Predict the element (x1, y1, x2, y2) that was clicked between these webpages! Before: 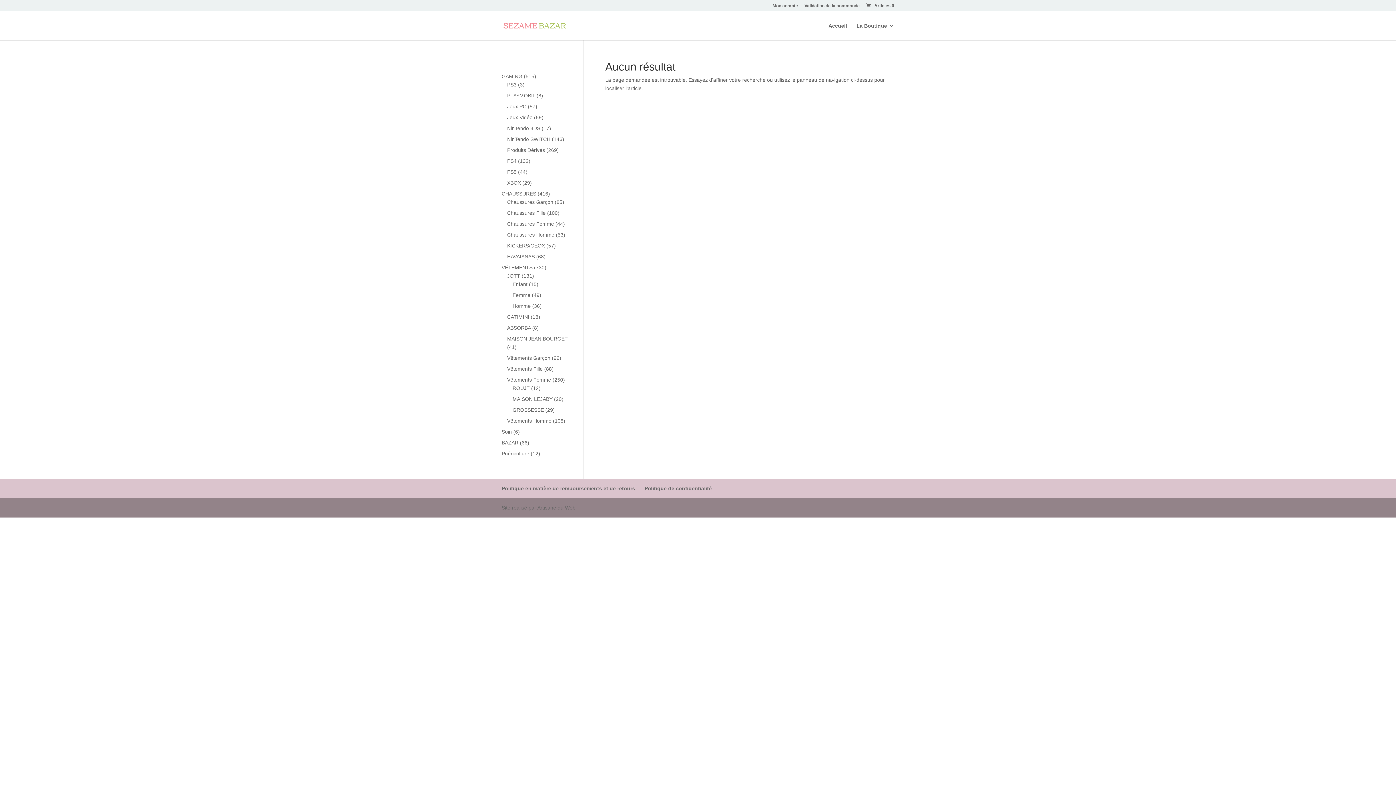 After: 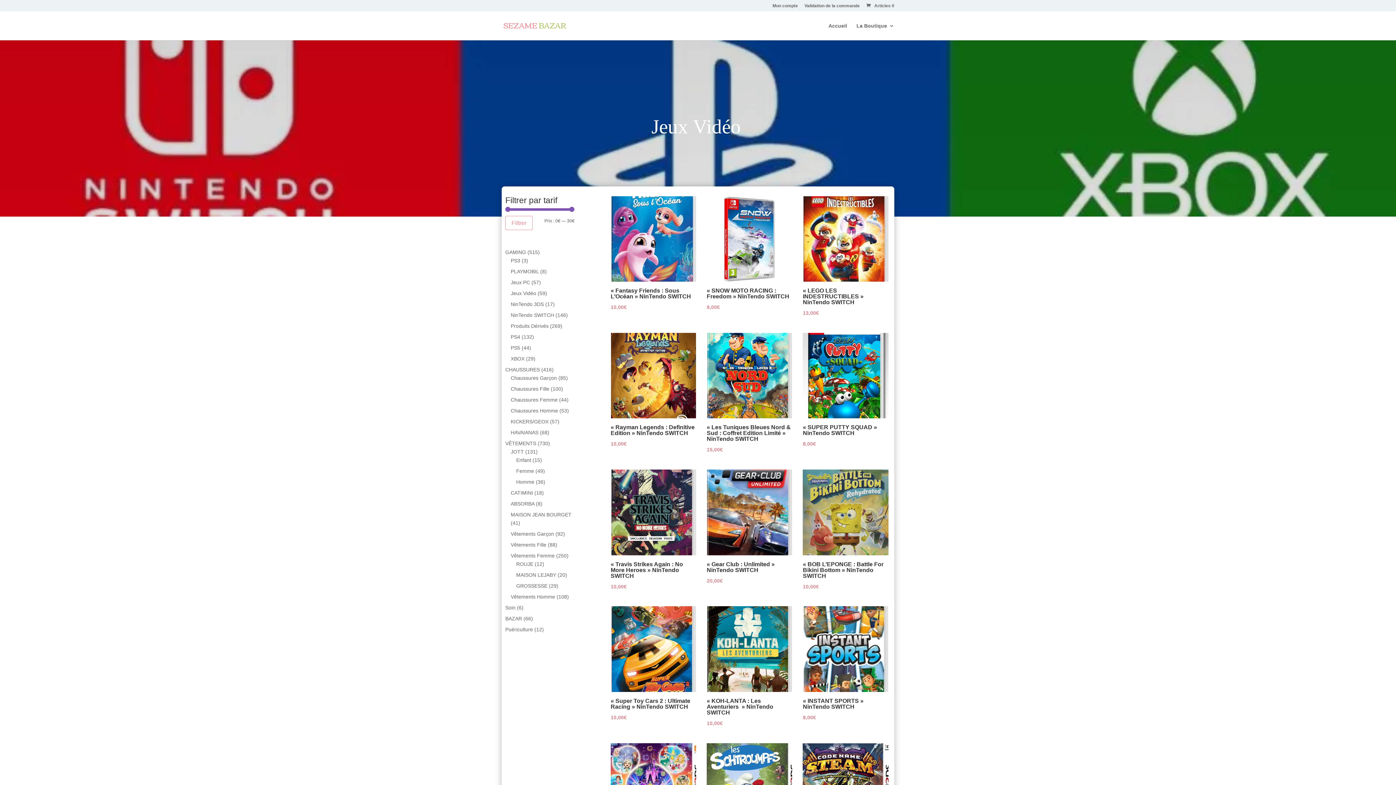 Action: label: Jeux Vidéo bbox: (507, 114, 532, 120)